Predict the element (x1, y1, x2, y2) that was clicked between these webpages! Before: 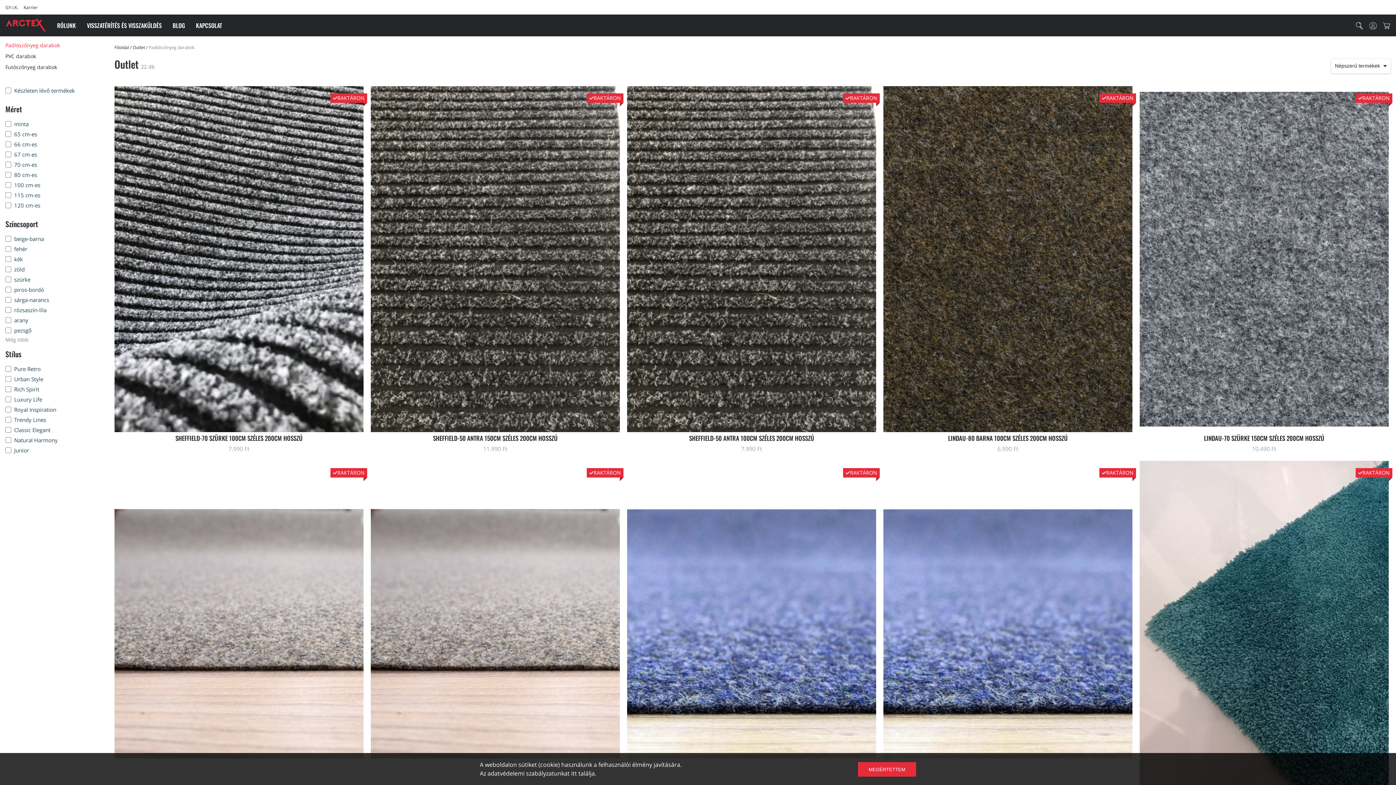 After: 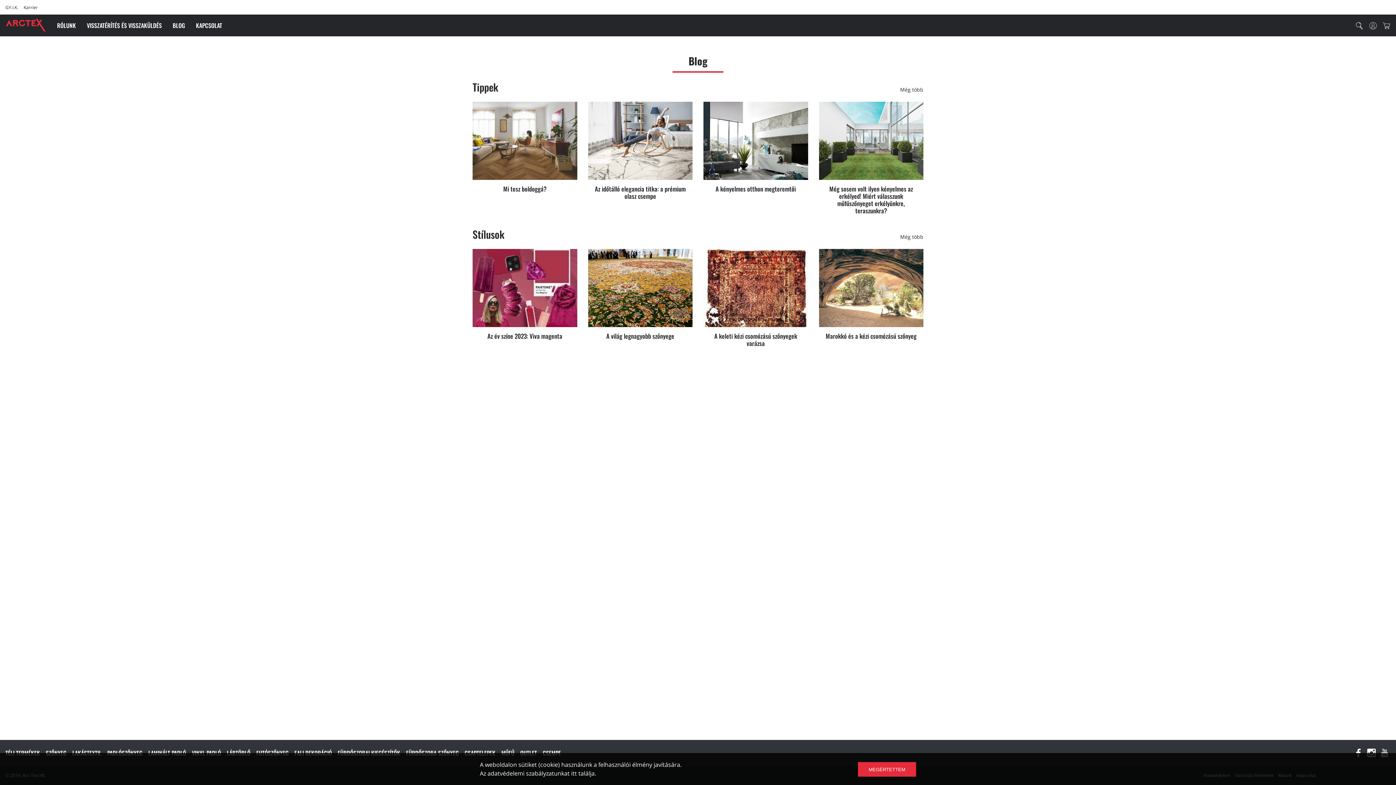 Action: label: BLOG bbox: (167, 14, 190, 36)